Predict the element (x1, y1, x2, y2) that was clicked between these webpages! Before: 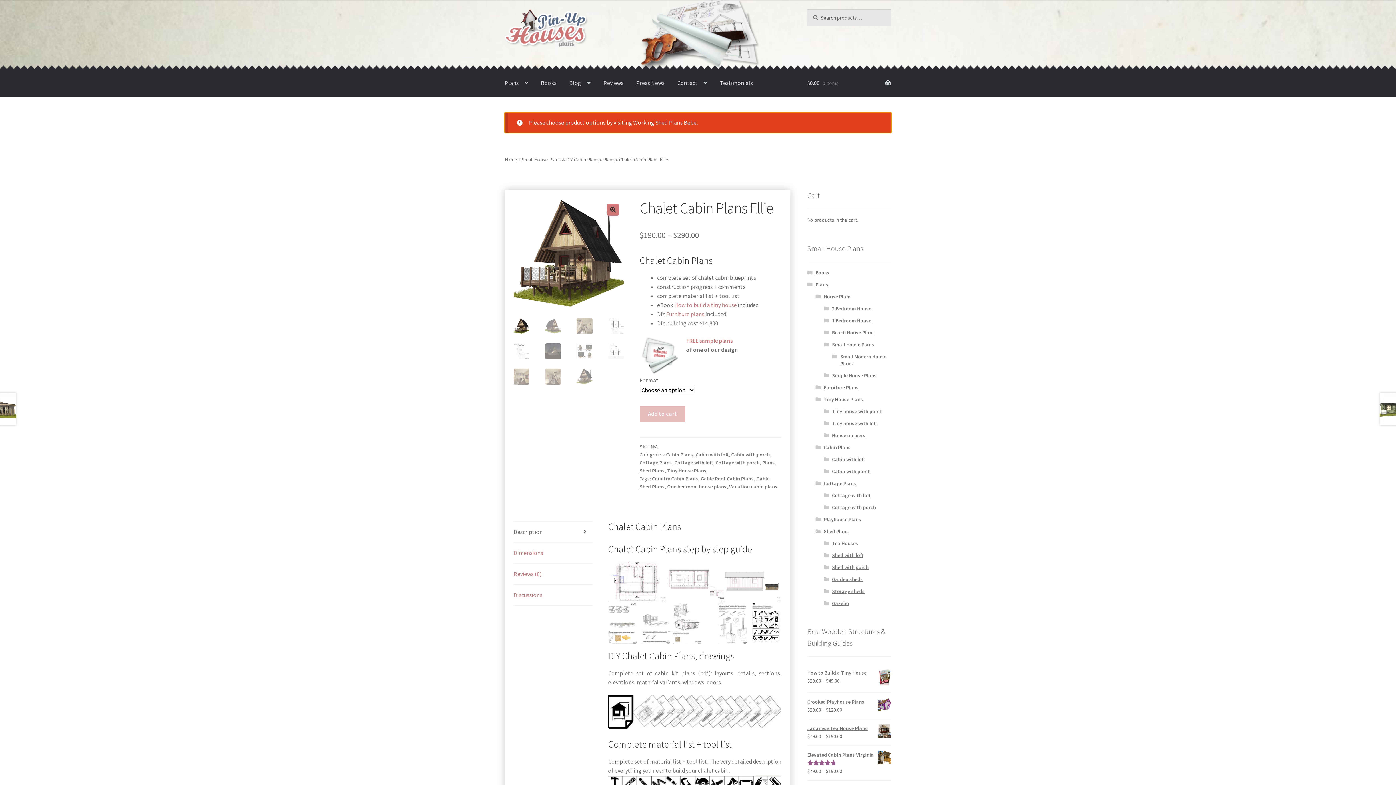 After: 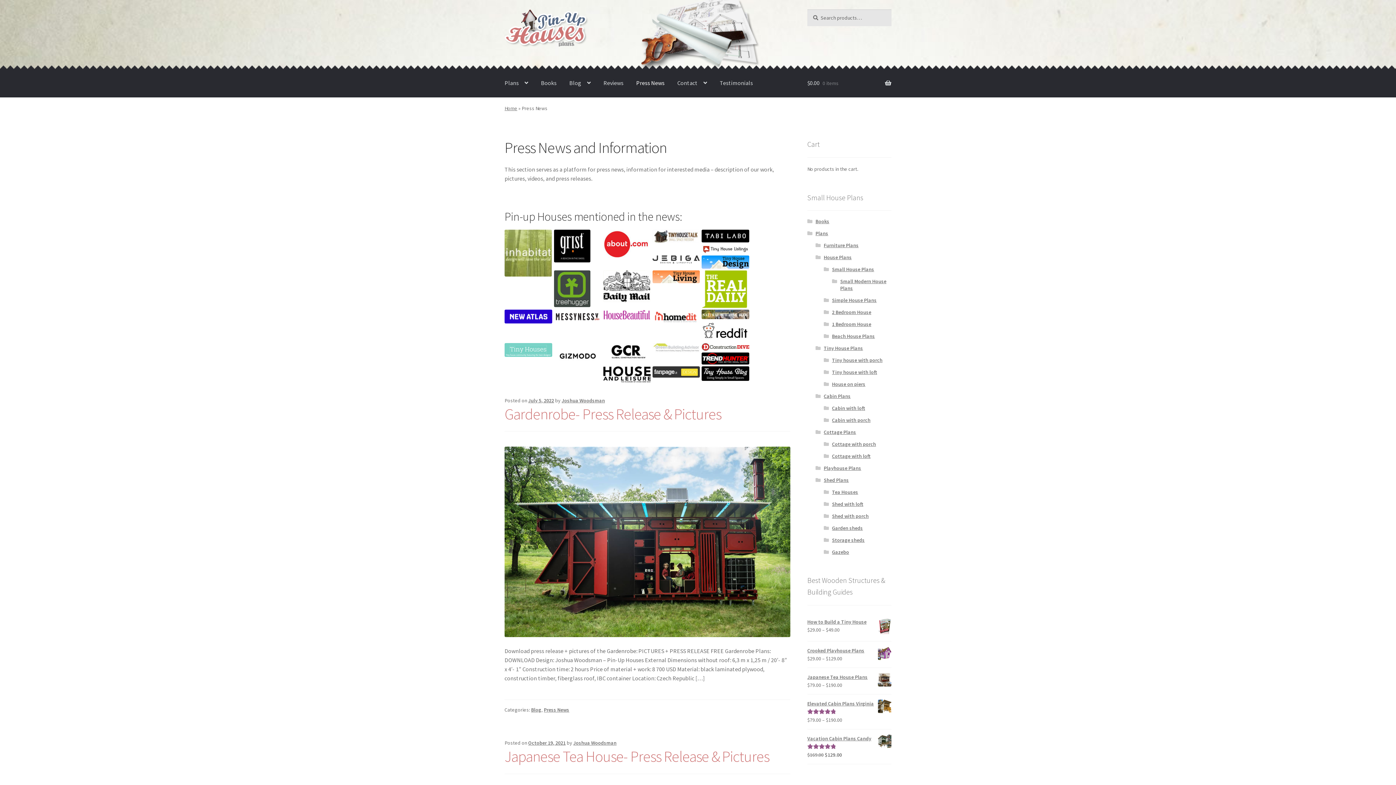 Action: bbox: (630, 69, 670, 96) label: Press News